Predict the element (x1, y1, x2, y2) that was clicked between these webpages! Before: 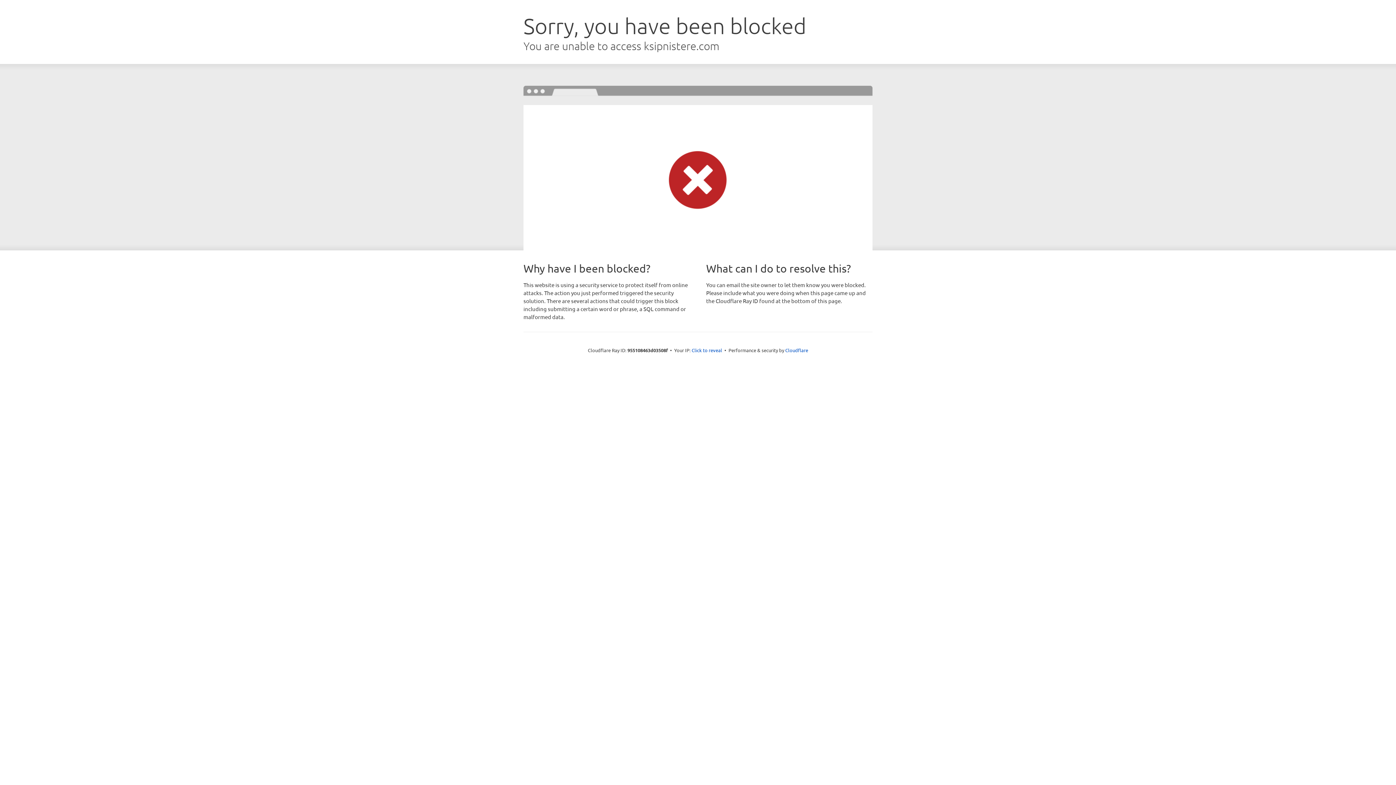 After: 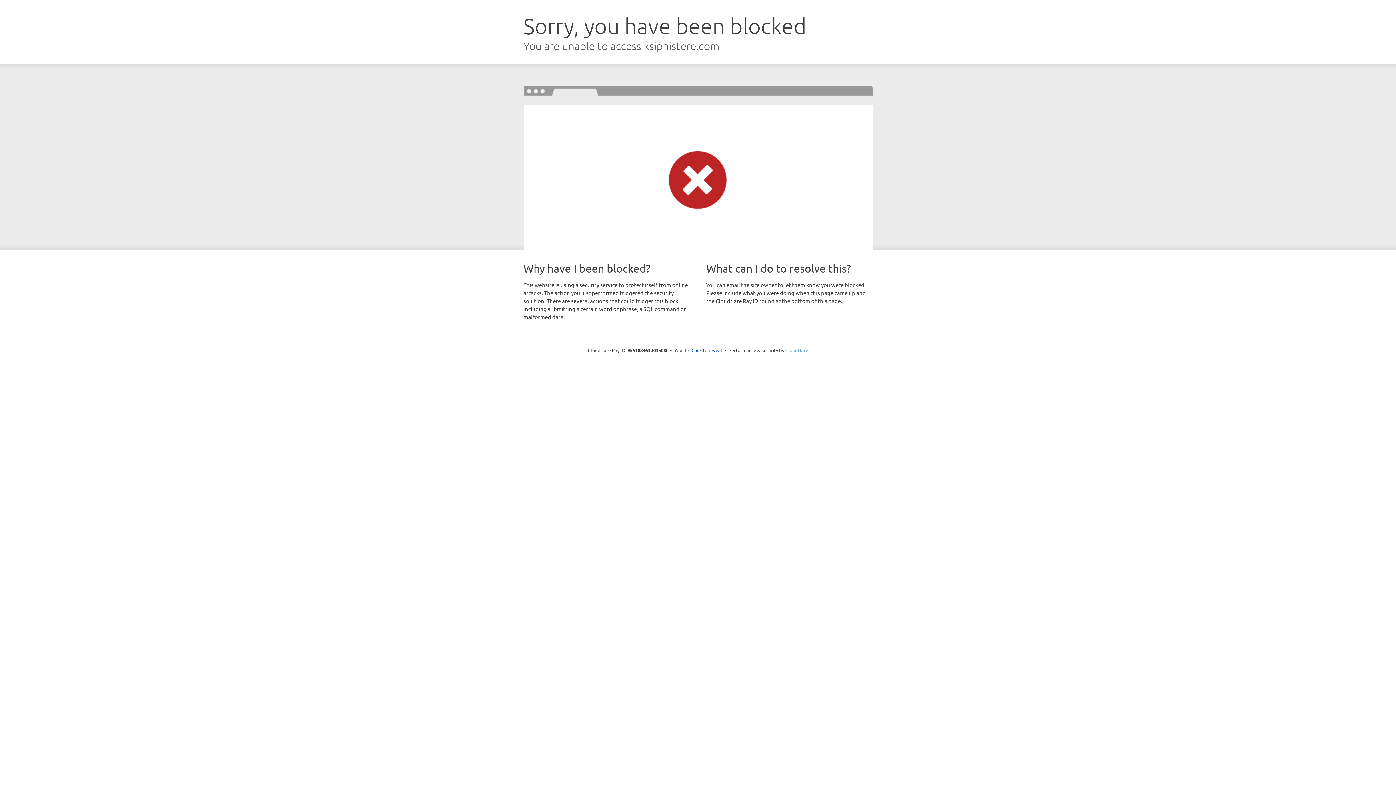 Action: bbox: (785, 347, 808, 353) label: Cloudflare